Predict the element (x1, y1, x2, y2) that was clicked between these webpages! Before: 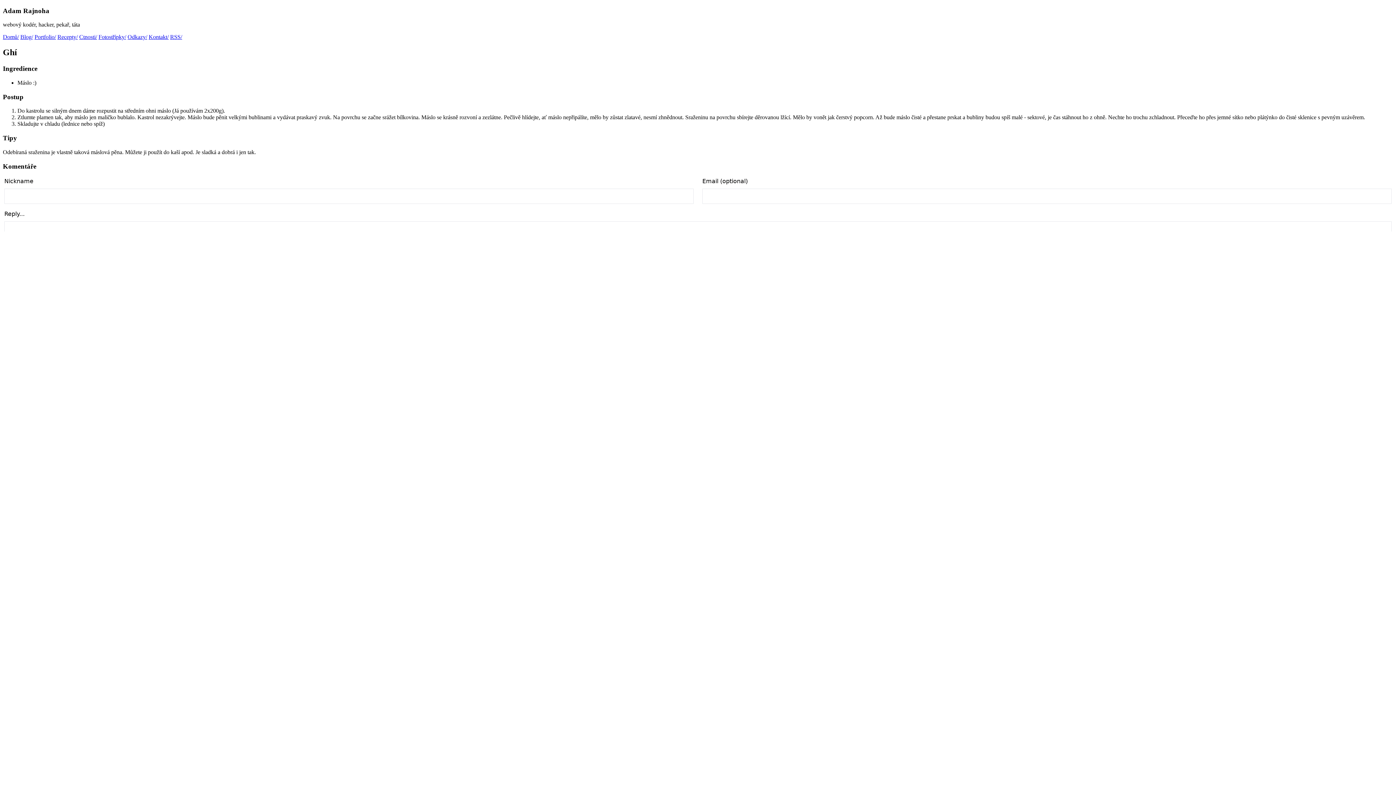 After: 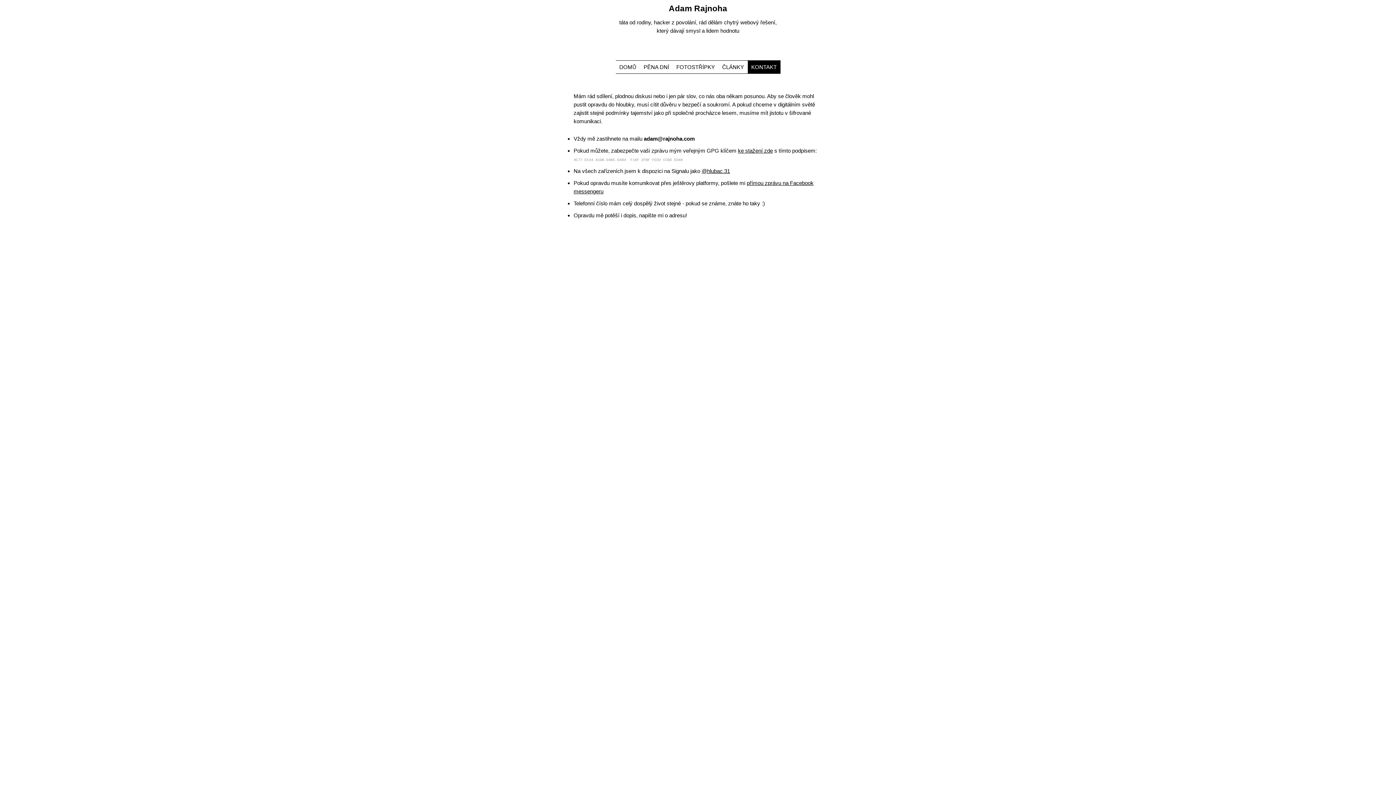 Action: label: Kontakt/ bbox: (148, 33, 168, 40)